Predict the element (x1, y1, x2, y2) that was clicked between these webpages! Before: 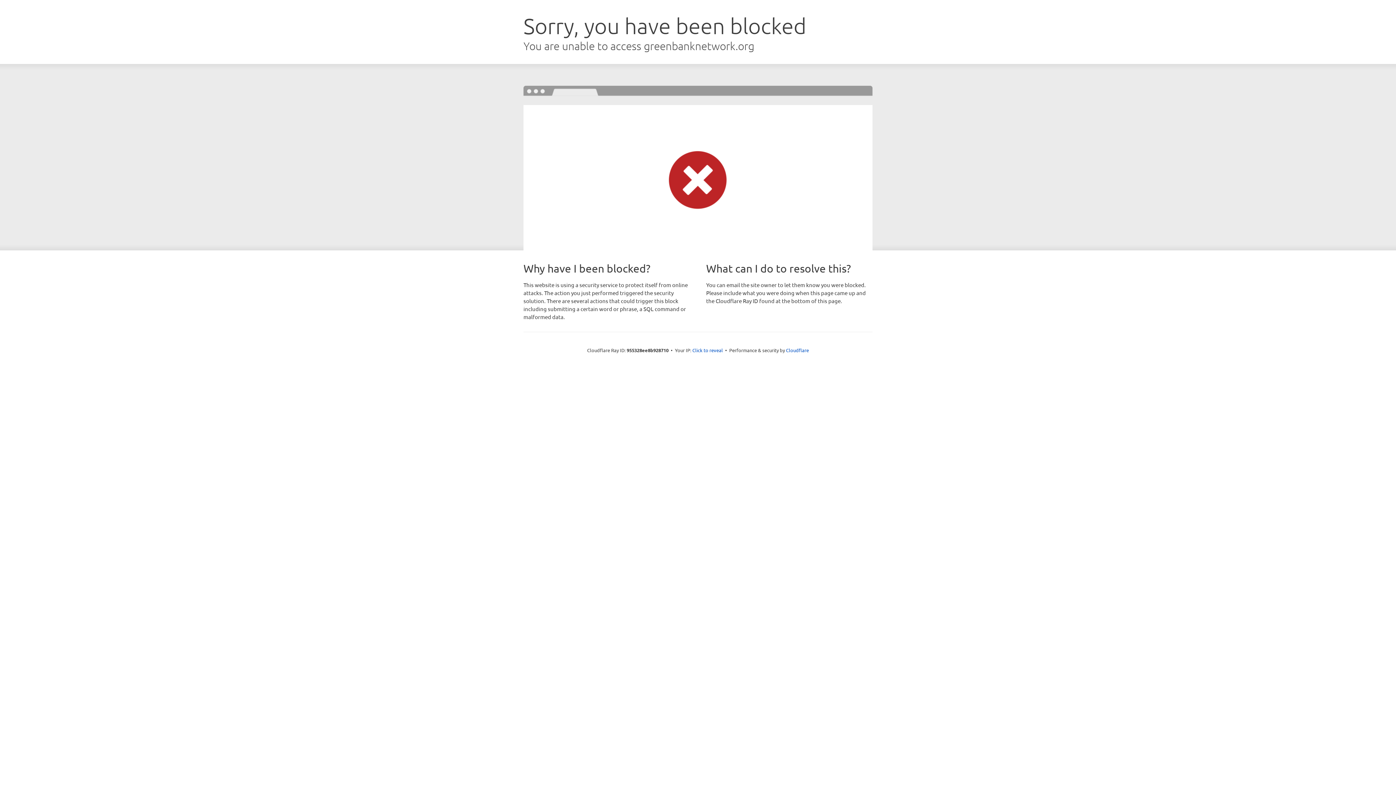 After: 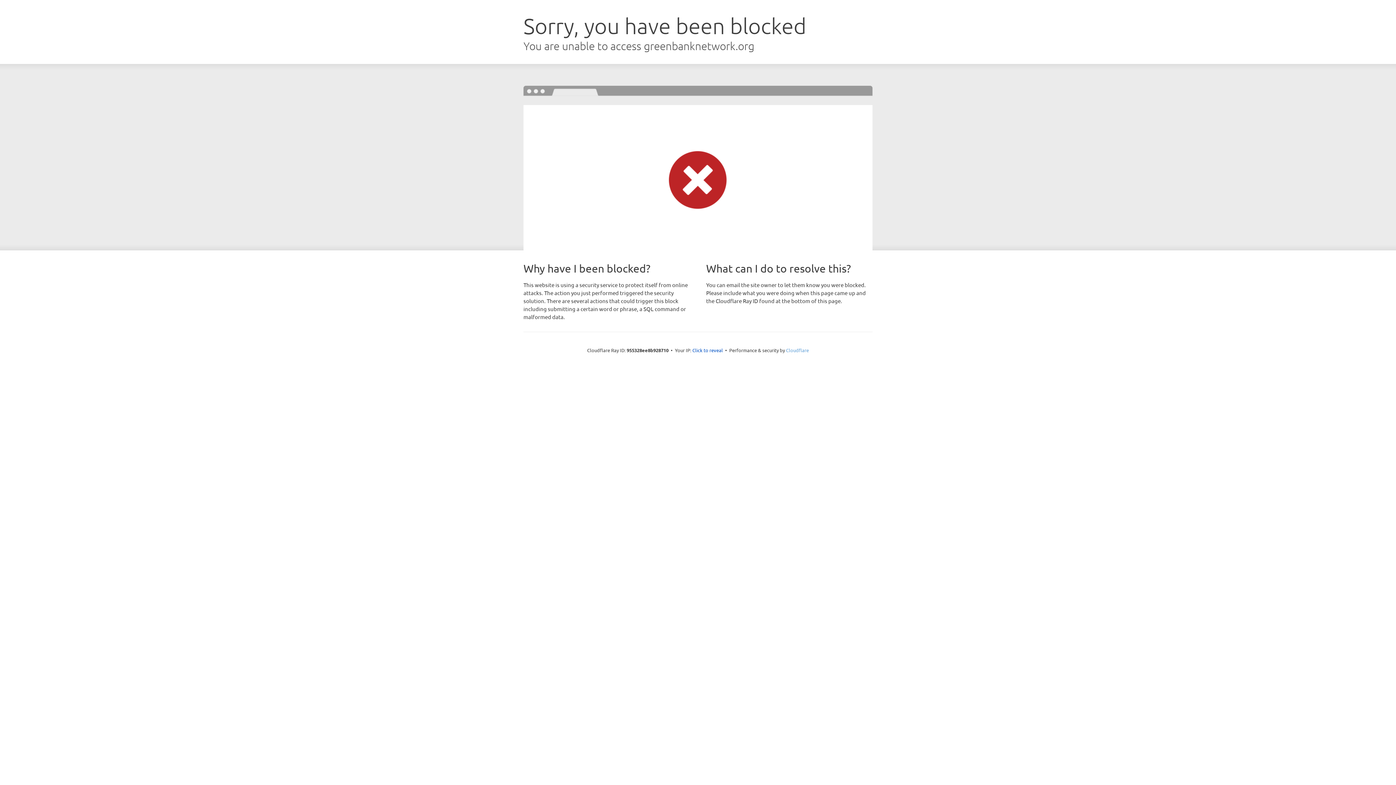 Action: bbox: (786, 347, 809, 353) label: Cloudflare